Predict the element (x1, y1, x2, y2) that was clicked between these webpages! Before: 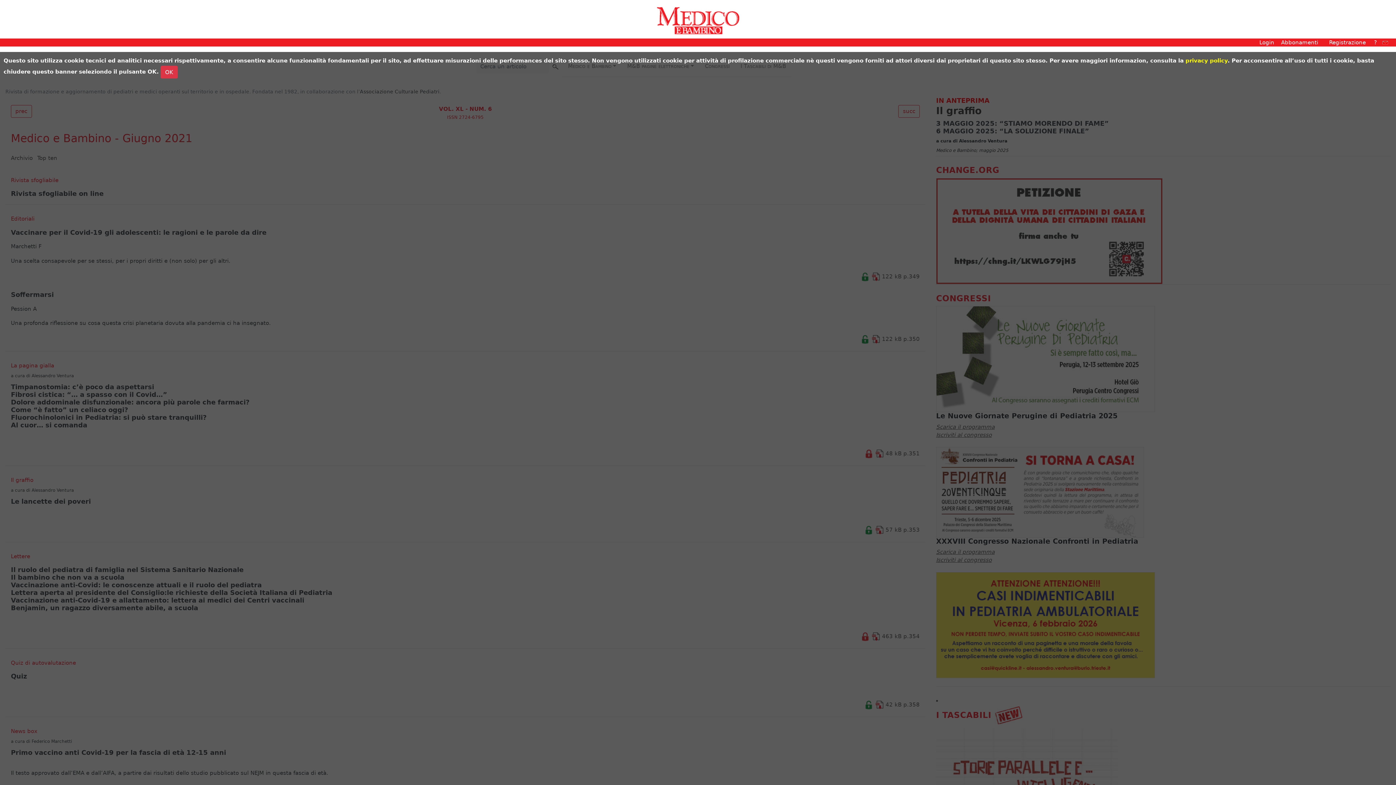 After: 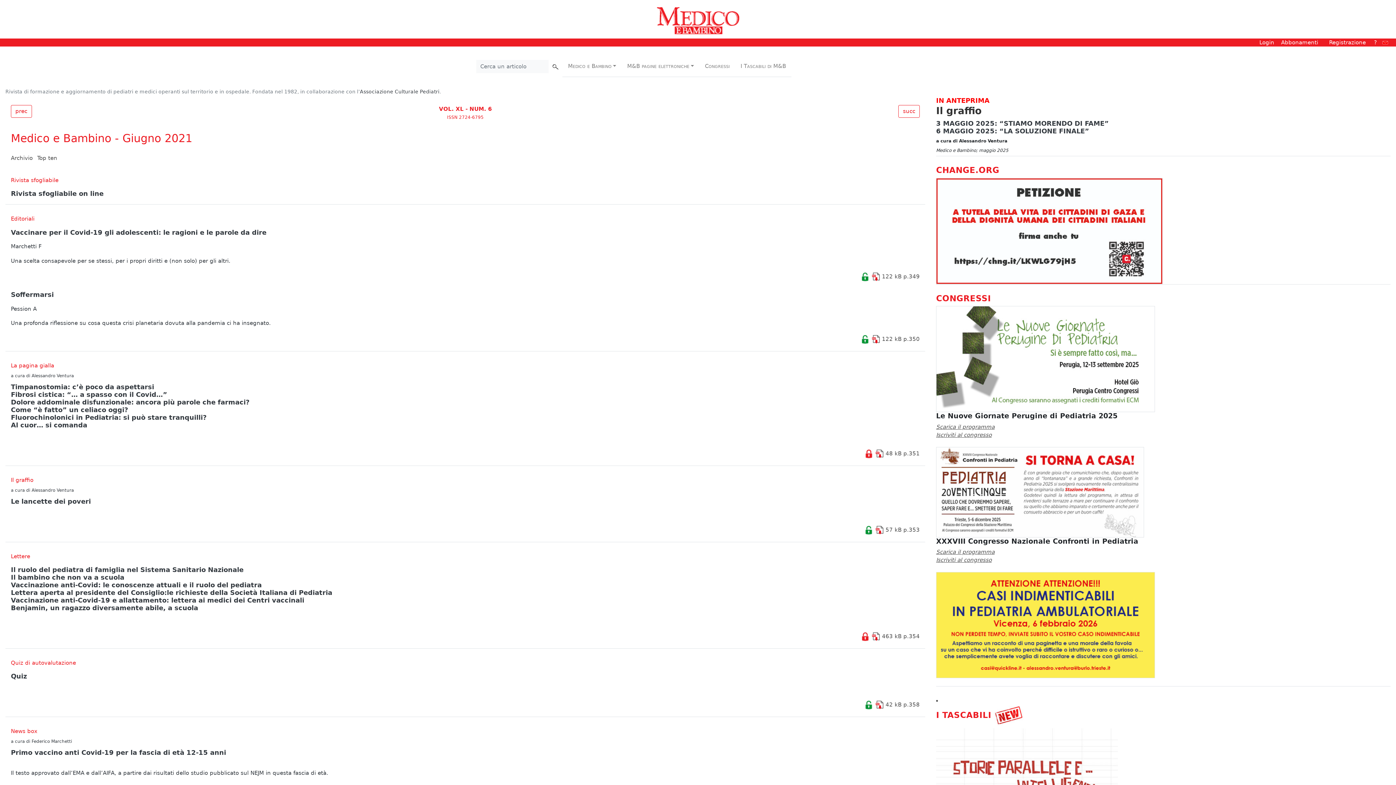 Action: bbox: (160, 68, 177, 75) label: OK